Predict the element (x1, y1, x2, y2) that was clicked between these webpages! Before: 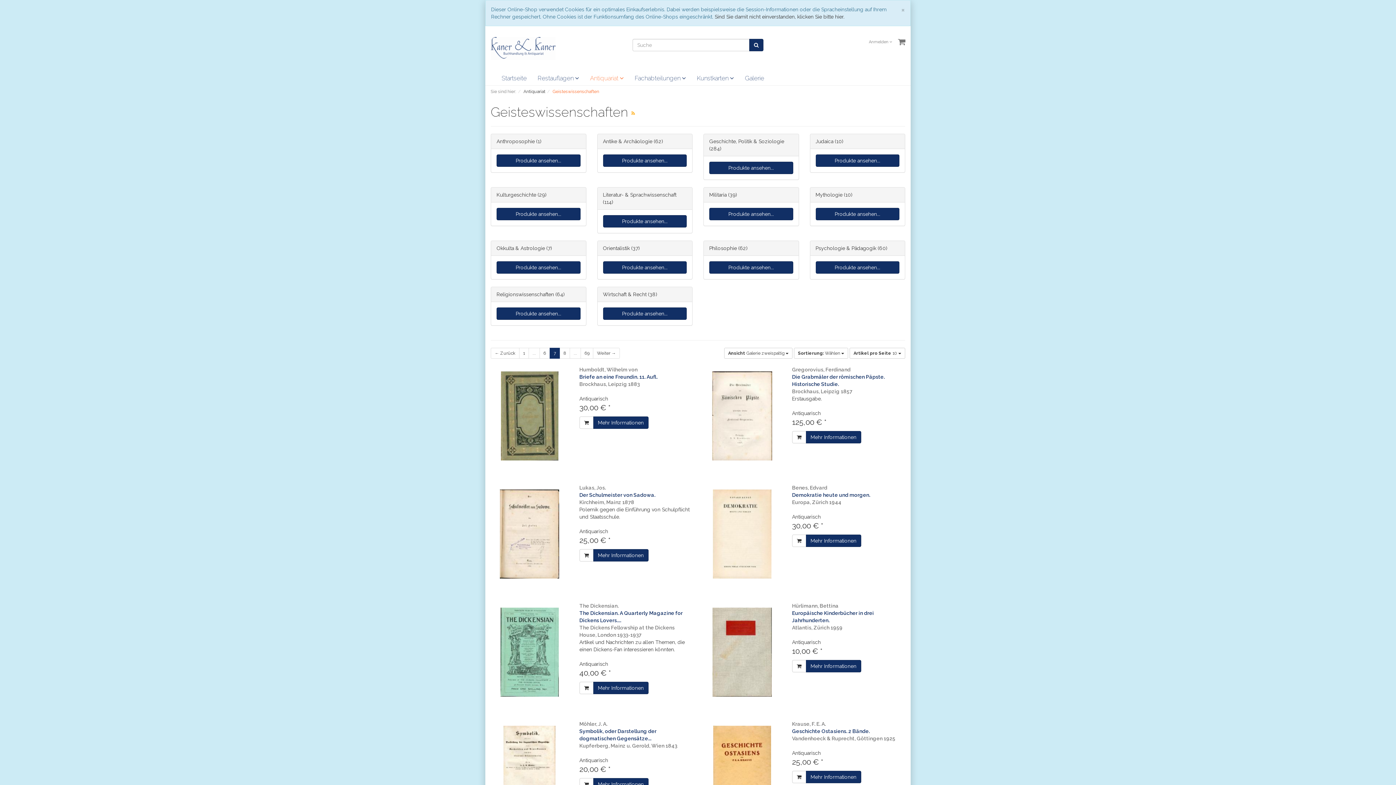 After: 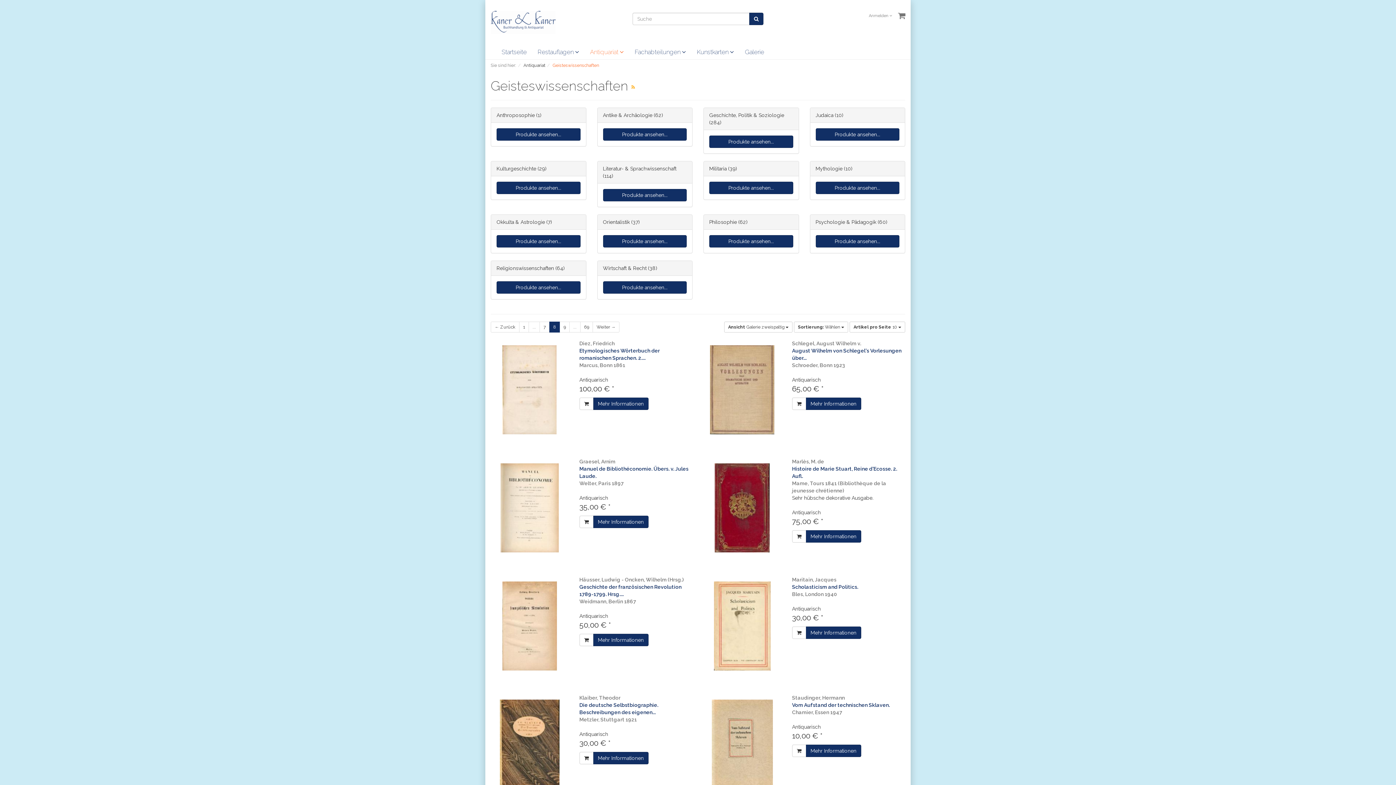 Action: label: Weiter → bbox: (593, 348, 620, 358)